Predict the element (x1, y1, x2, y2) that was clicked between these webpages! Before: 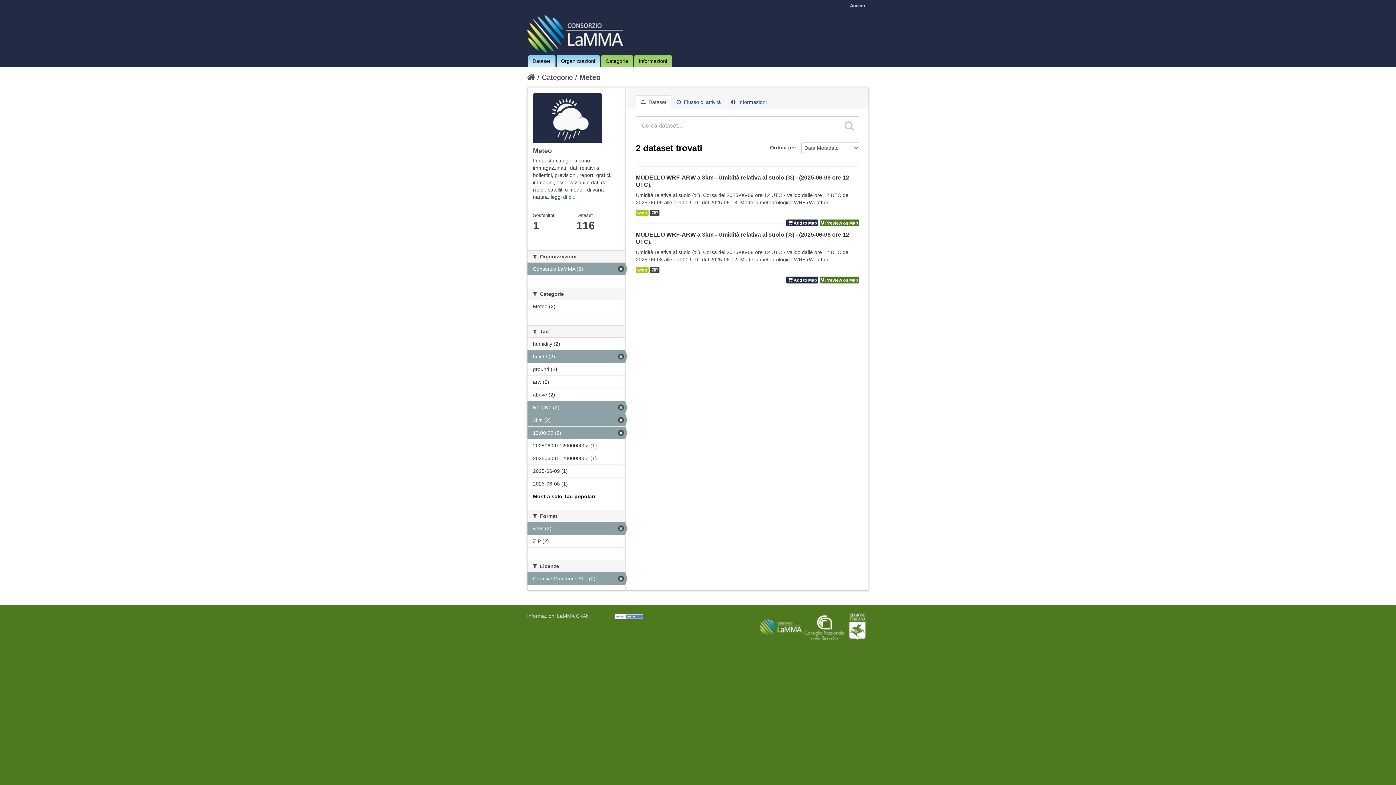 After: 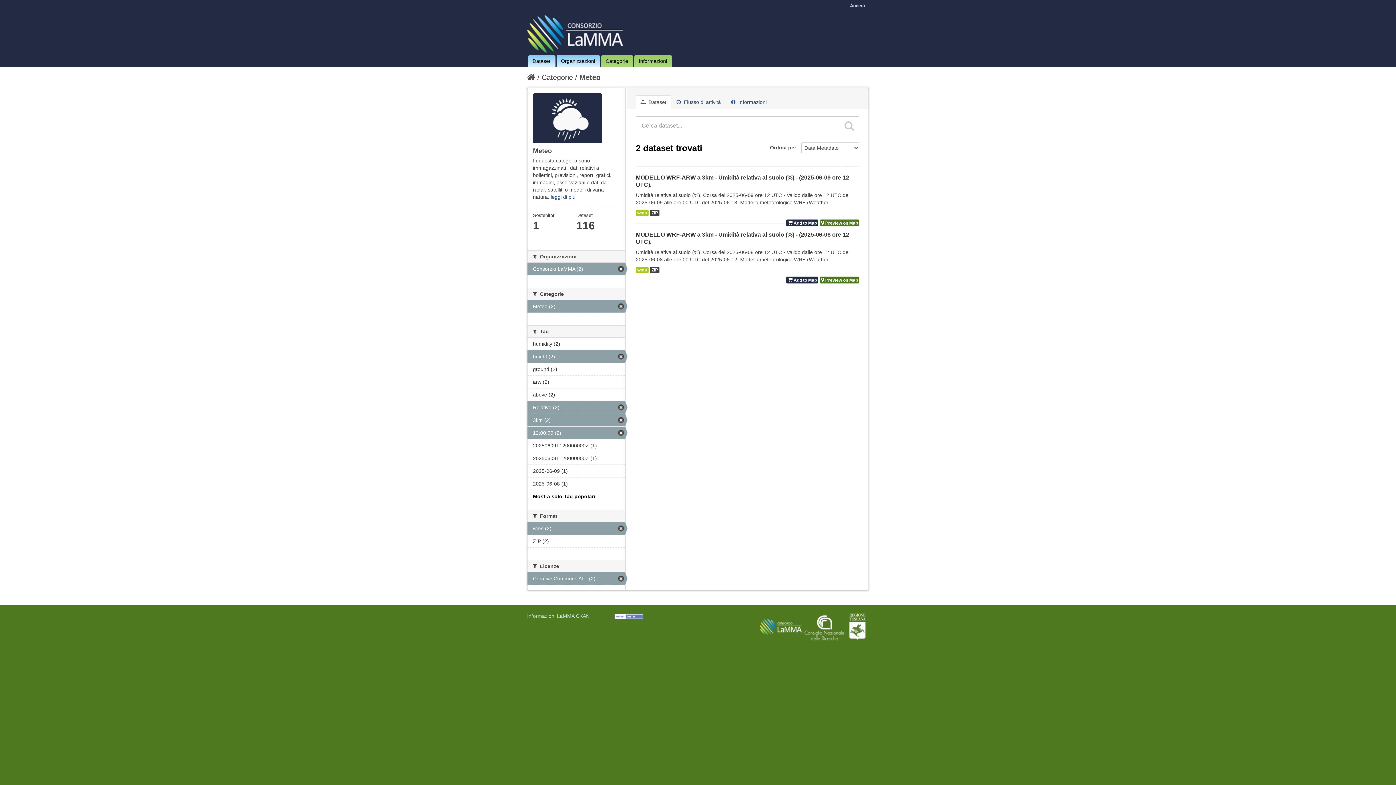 Action: label: Meteo (2) bbox: (527, 300, 625, 312)